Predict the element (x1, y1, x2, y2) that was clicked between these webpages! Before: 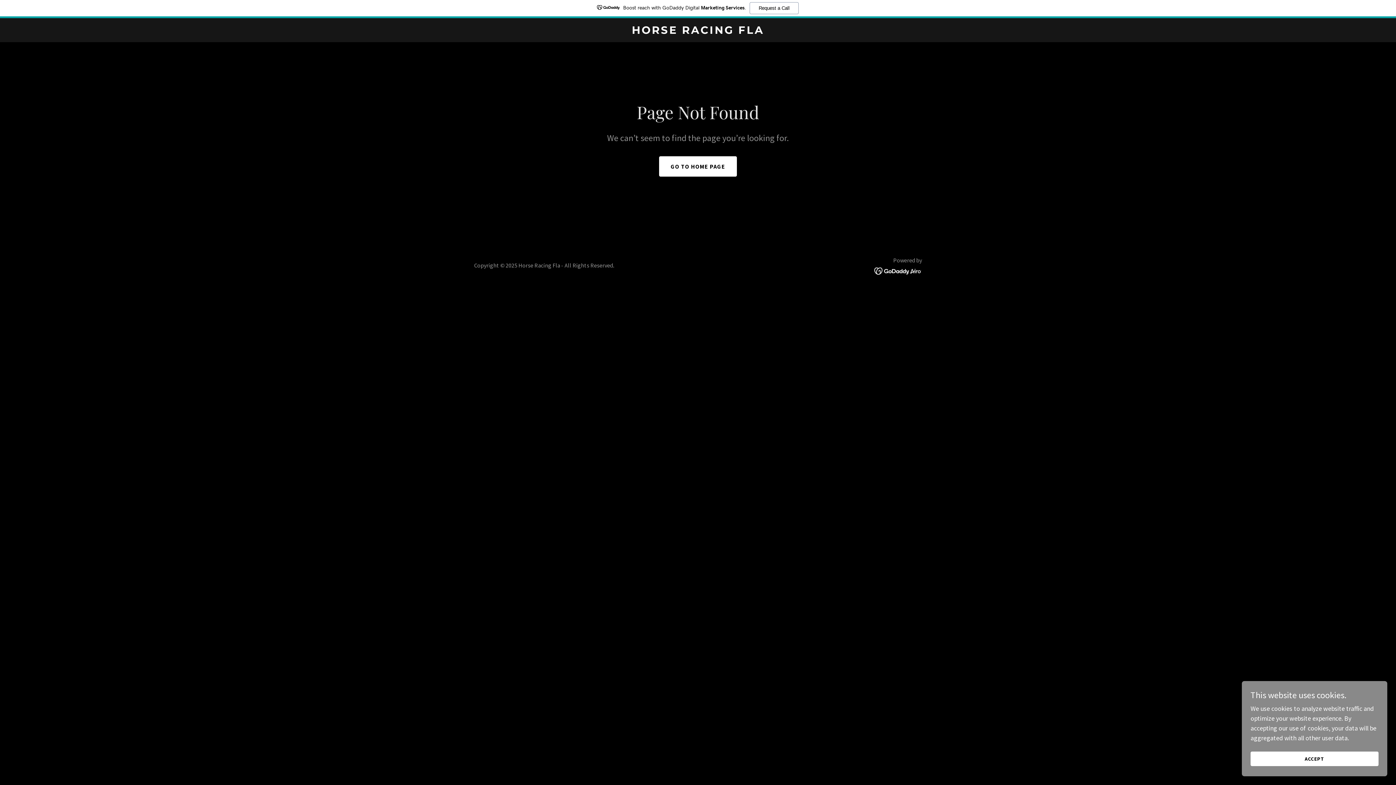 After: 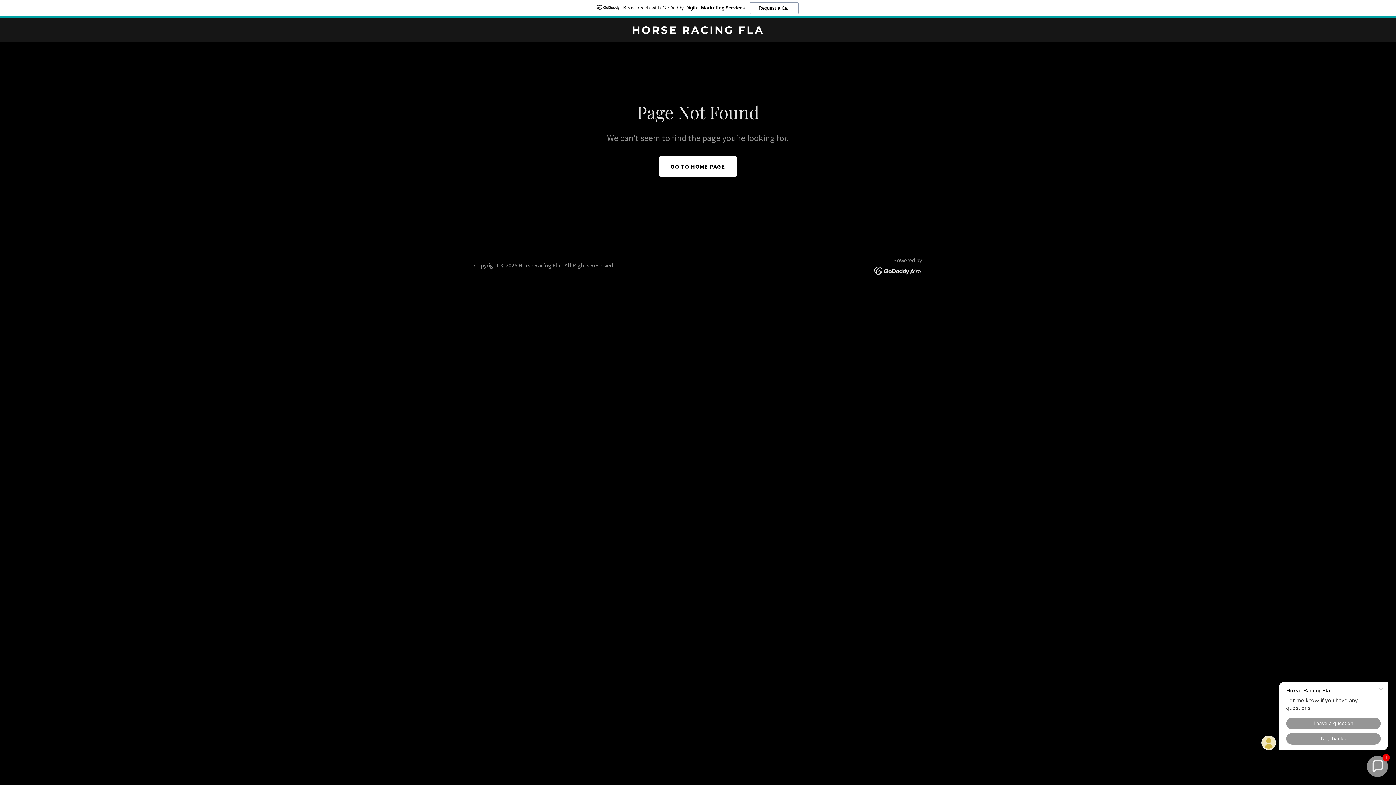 Action: bbox: (1250, 752, 1378, 766) label: ACCEPT